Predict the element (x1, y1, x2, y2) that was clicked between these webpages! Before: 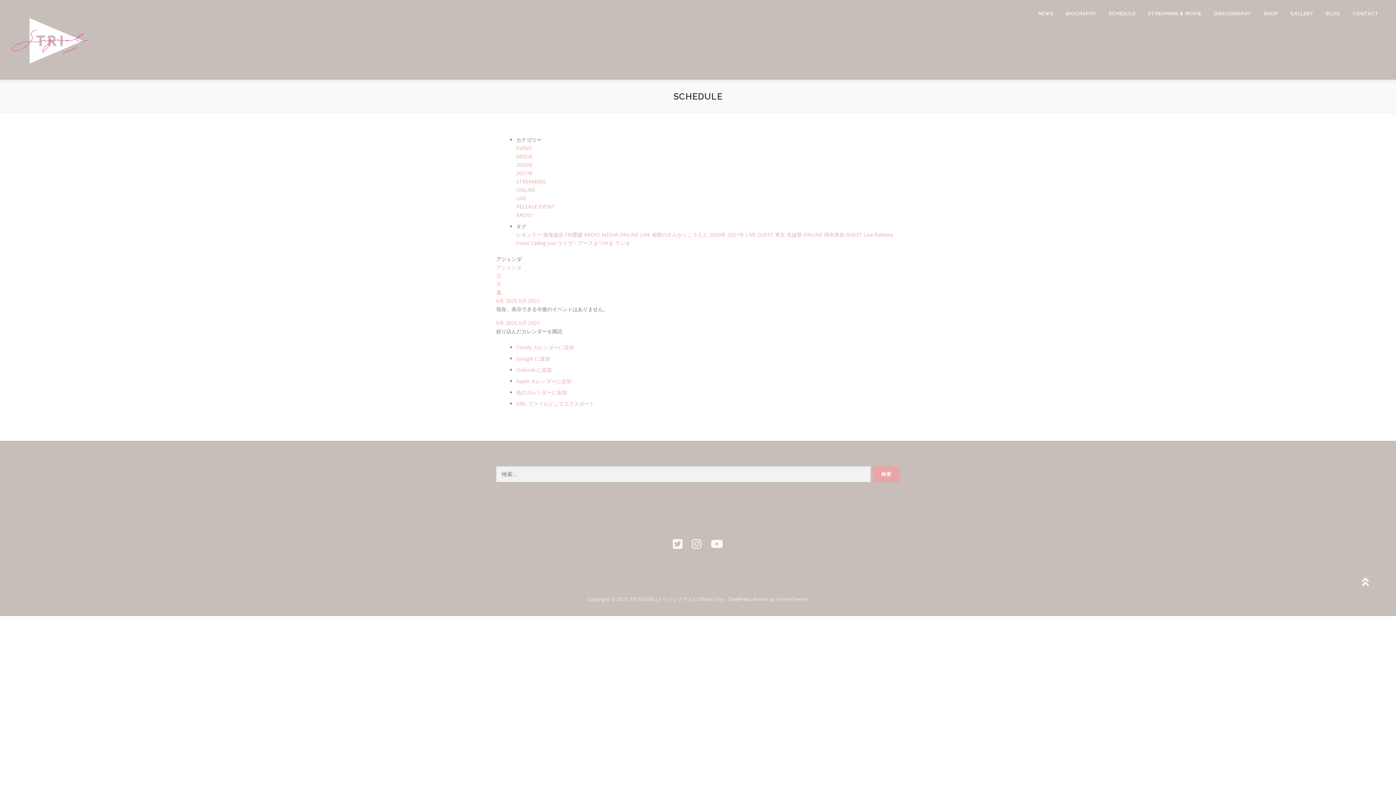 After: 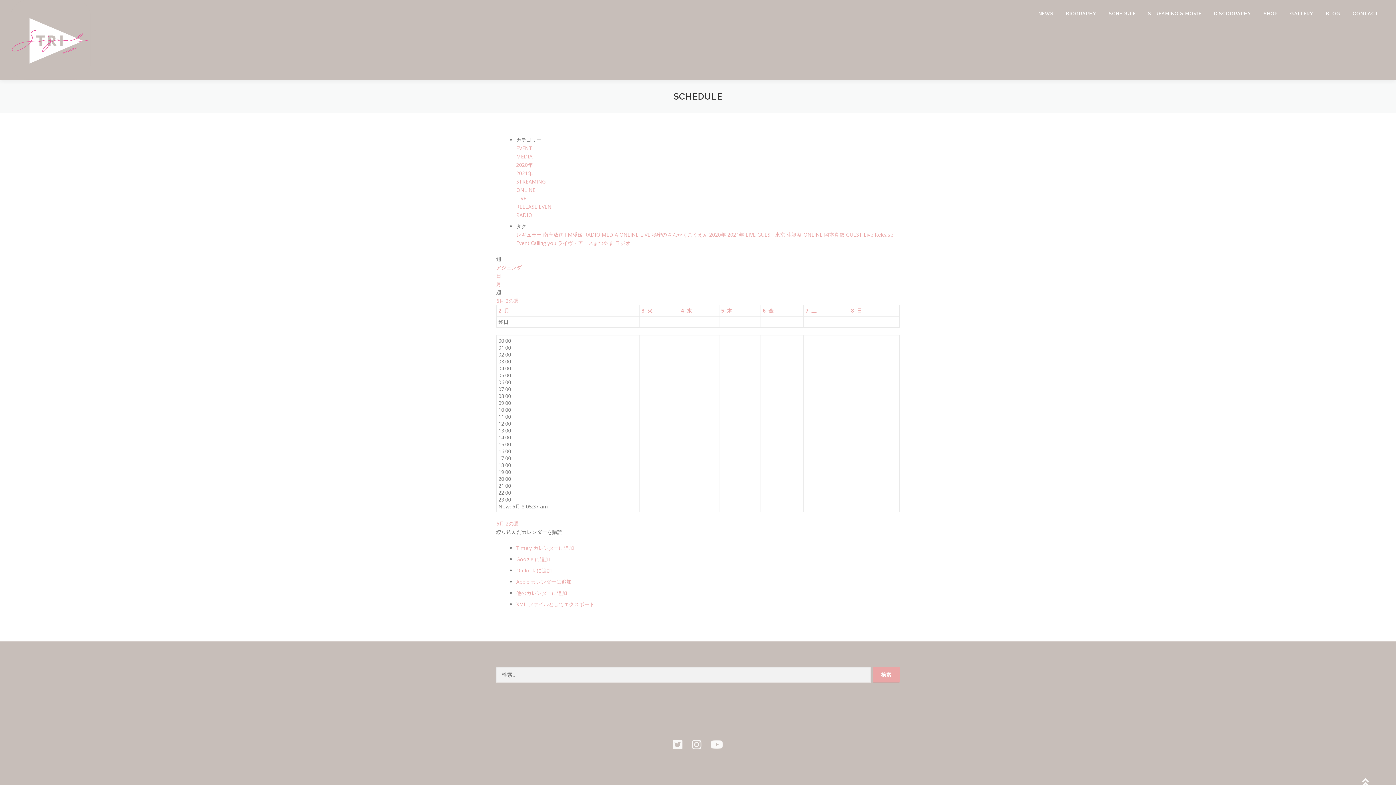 Action: bbox: (496, 289, 501, 296) label: 週